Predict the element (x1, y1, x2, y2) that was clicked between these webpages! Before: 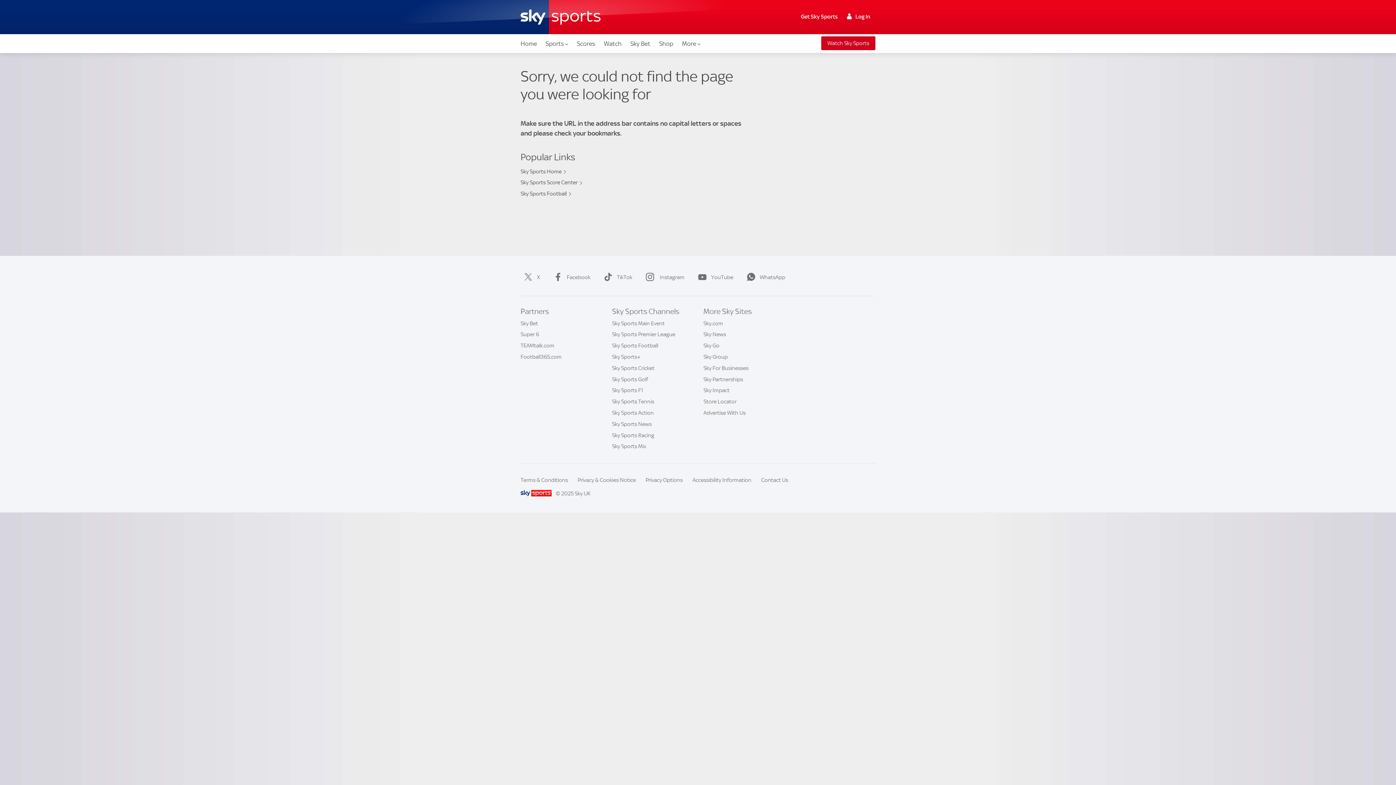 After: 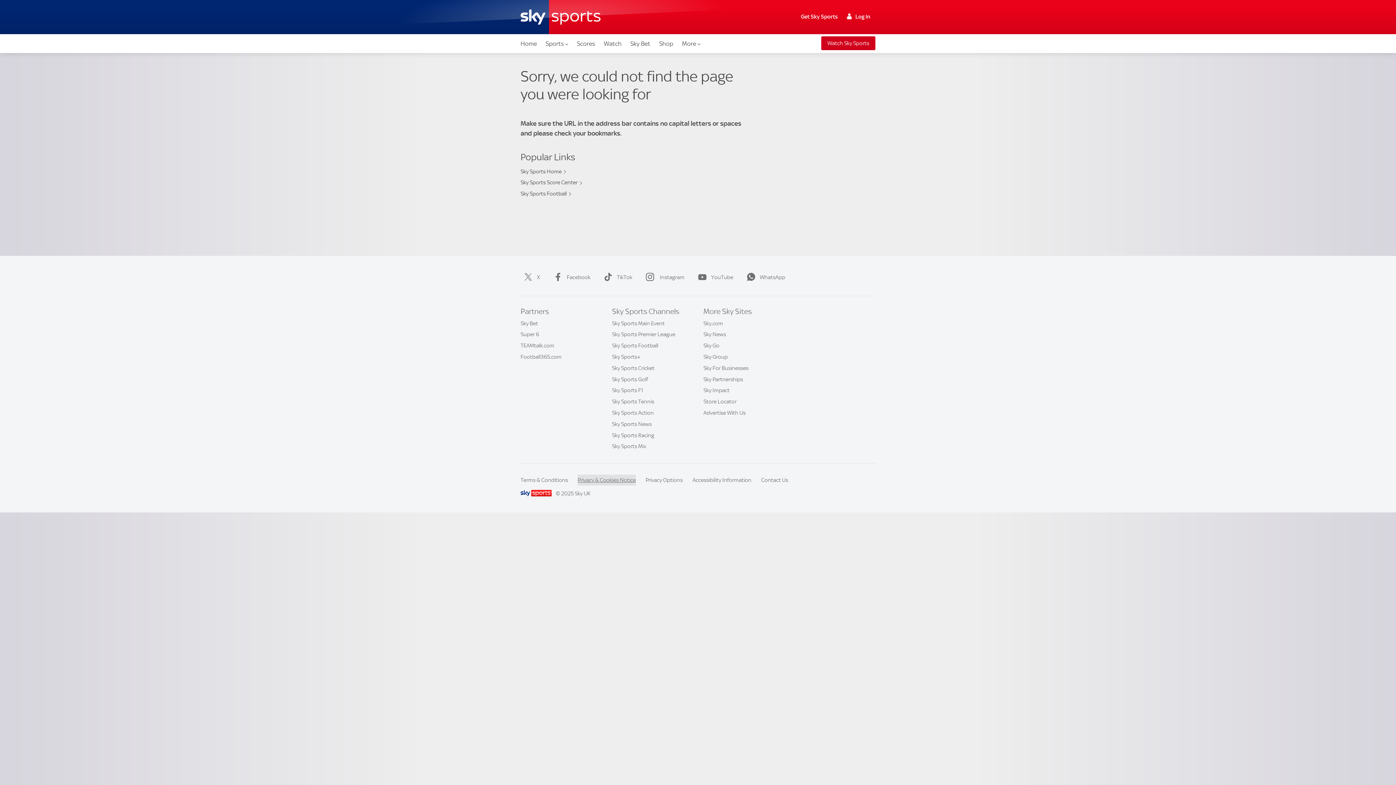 Action: label: Privacy & Cookies Notice bbox: (577, 474, 636, 485)